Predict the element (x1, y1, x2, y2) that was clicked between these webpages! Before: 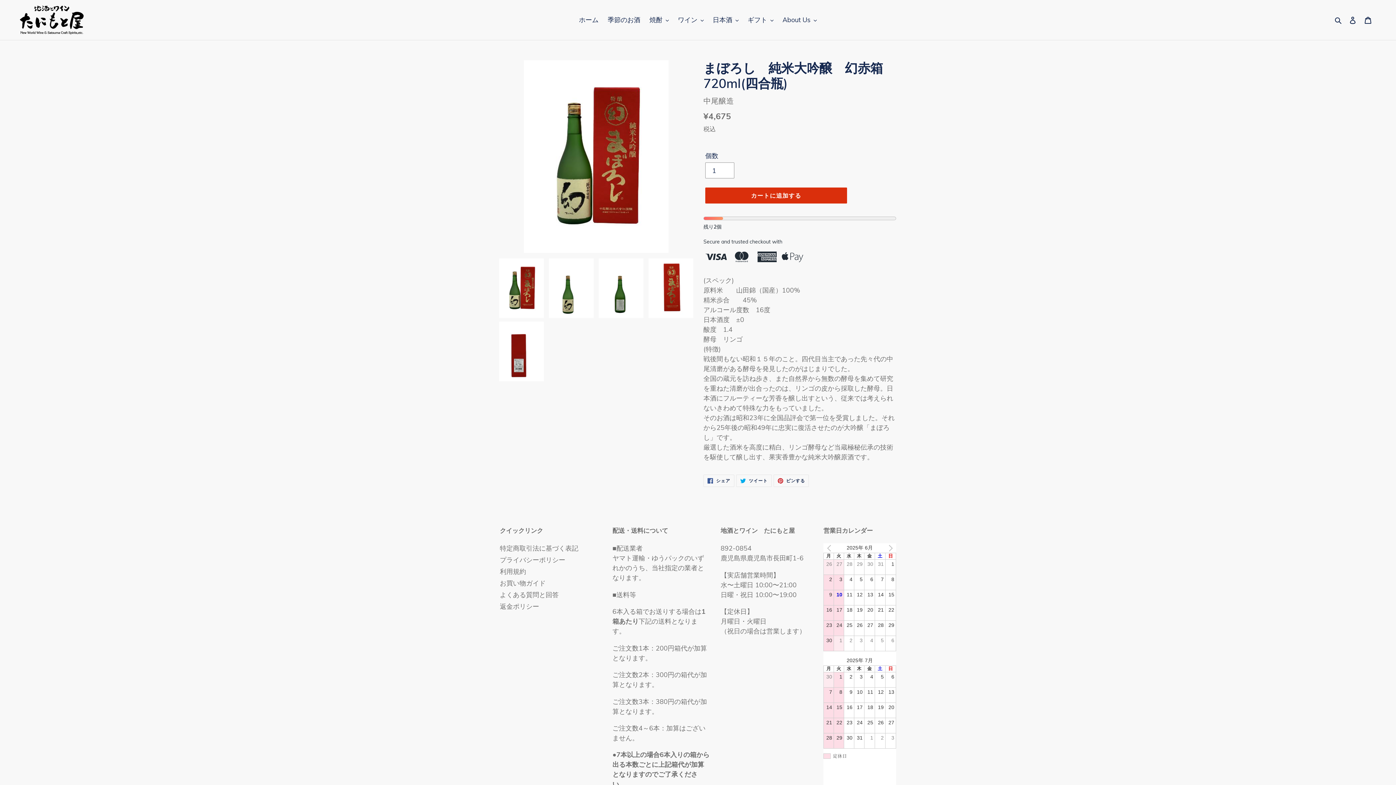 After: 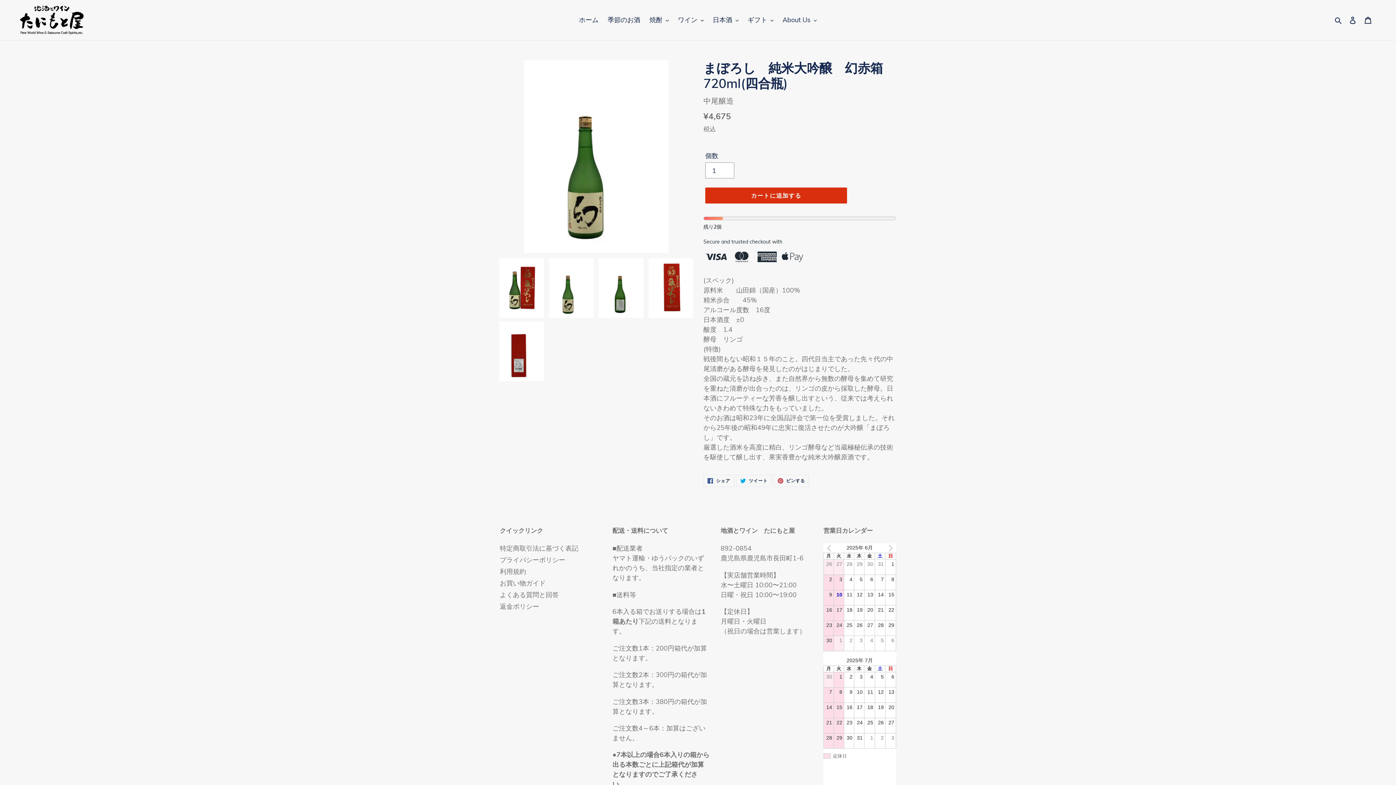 Action: bbox: (548, 257, 594, 318)